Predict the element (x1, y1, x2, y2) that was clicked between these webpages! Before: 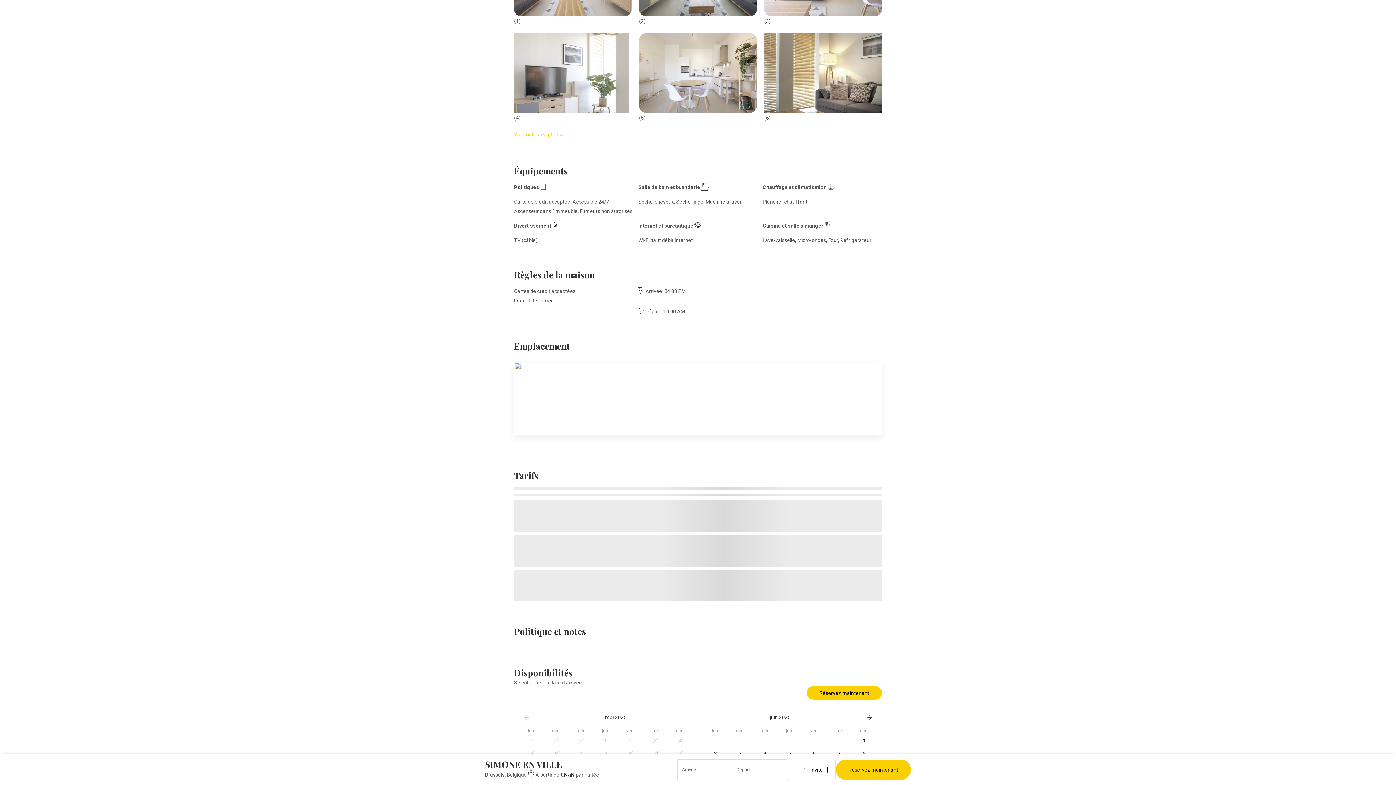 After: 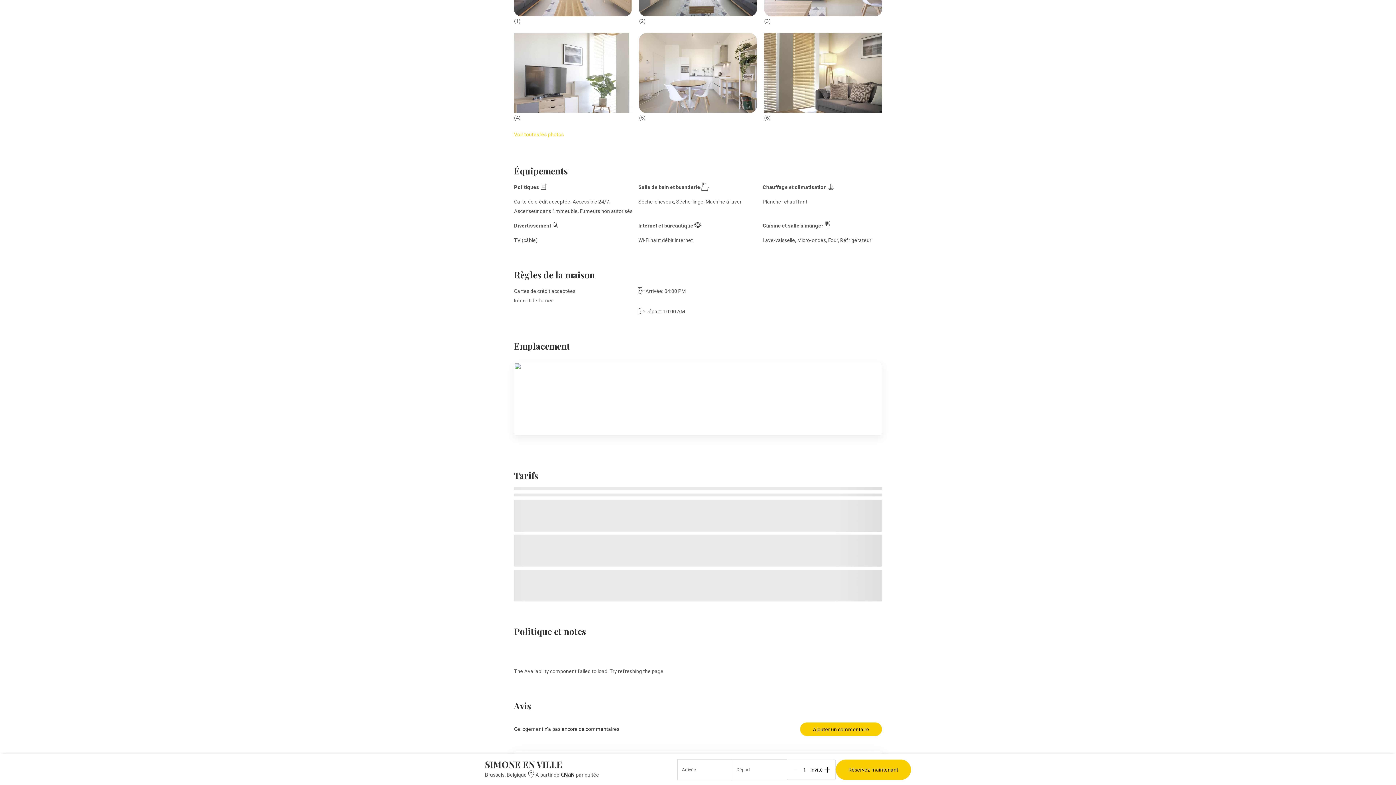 Action: label: mercredi 4 juin 2025 bbox: (752, 748, 777, 760)